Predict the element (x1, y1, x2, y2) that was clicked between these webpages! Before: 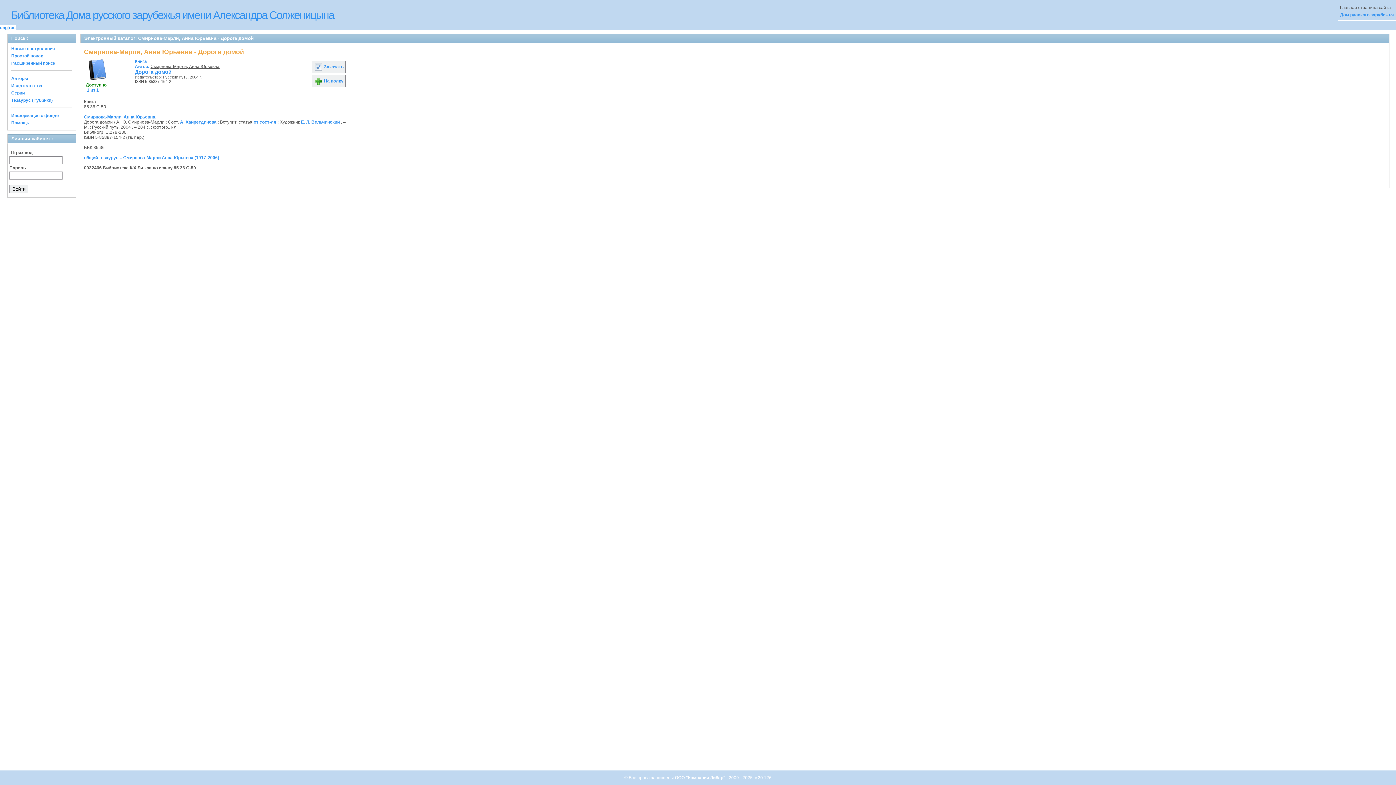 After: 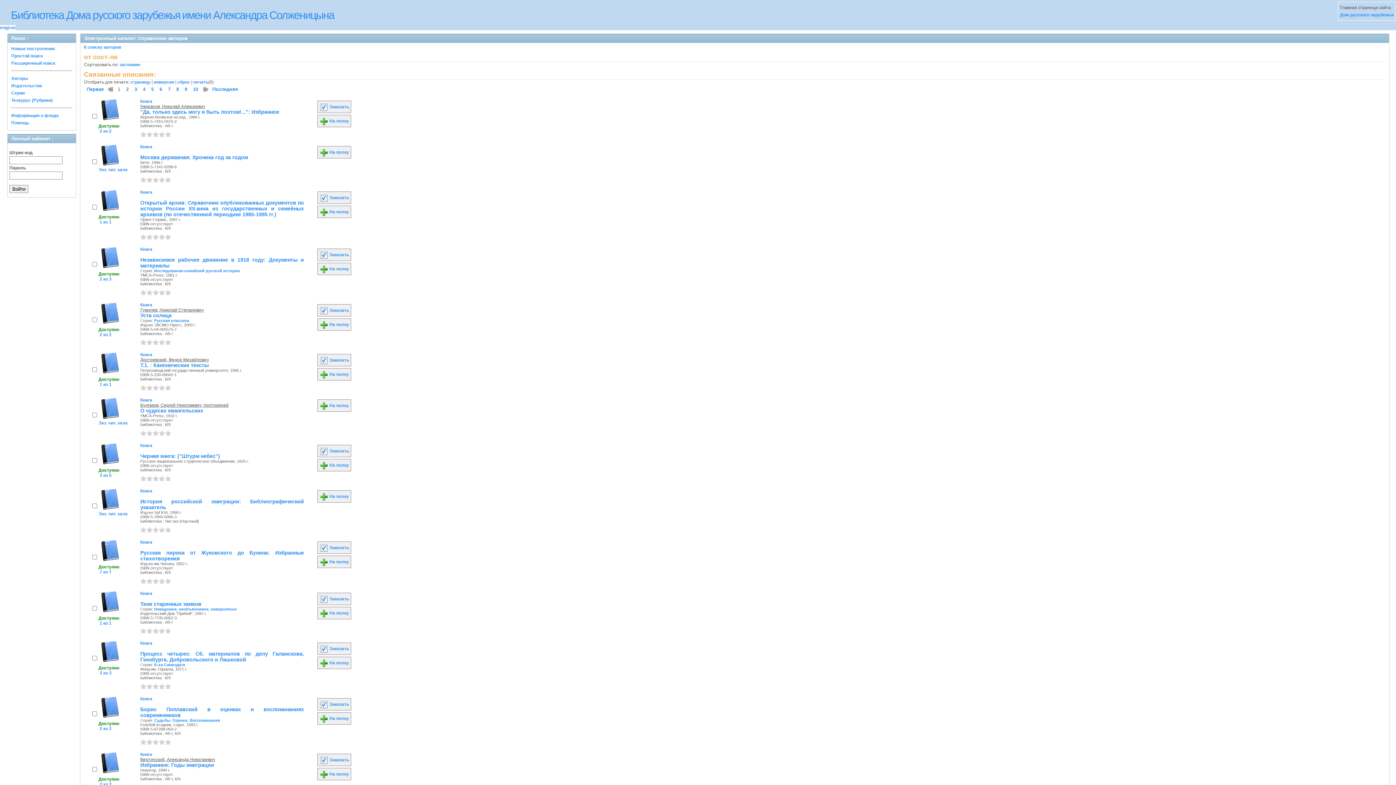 Action: bbox: (253, 119, 276, 124) label: от сост-ля